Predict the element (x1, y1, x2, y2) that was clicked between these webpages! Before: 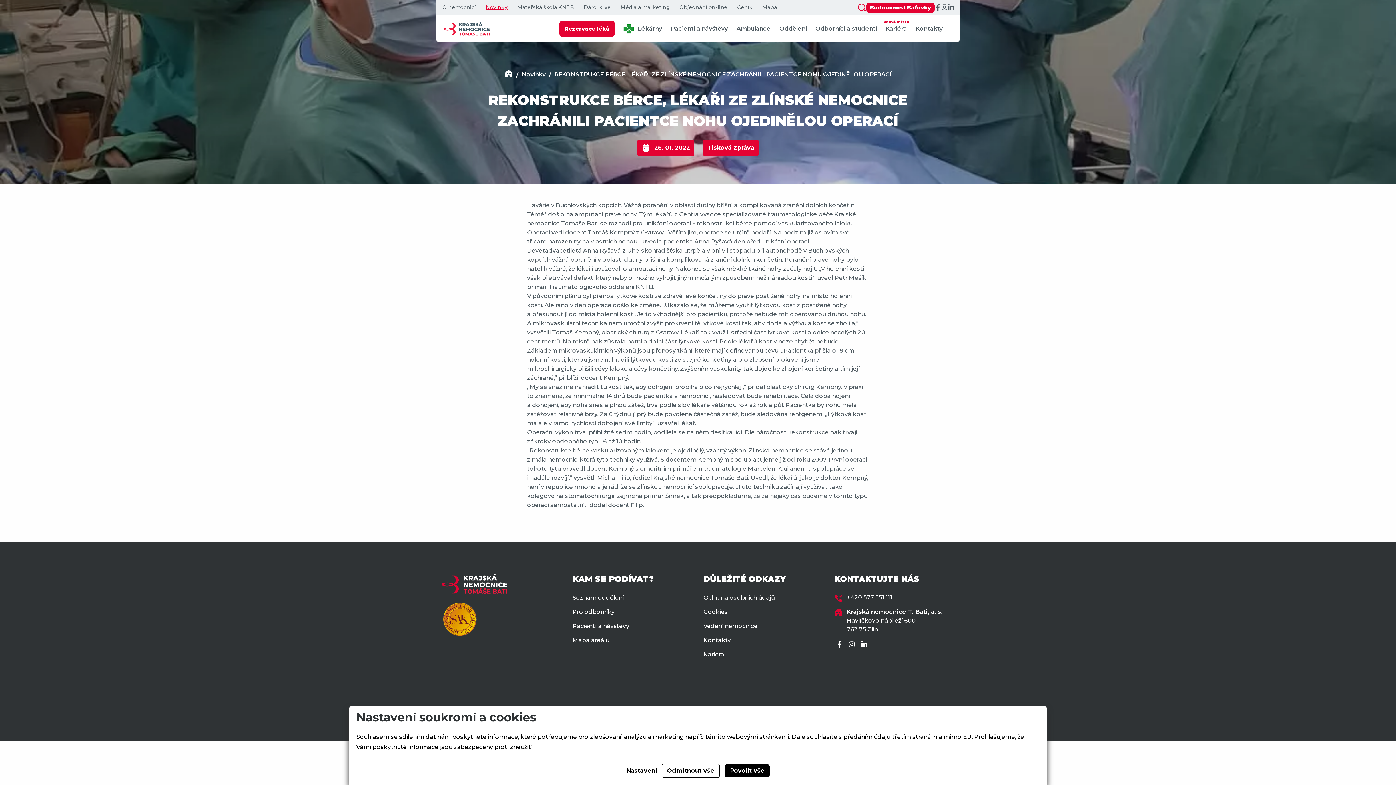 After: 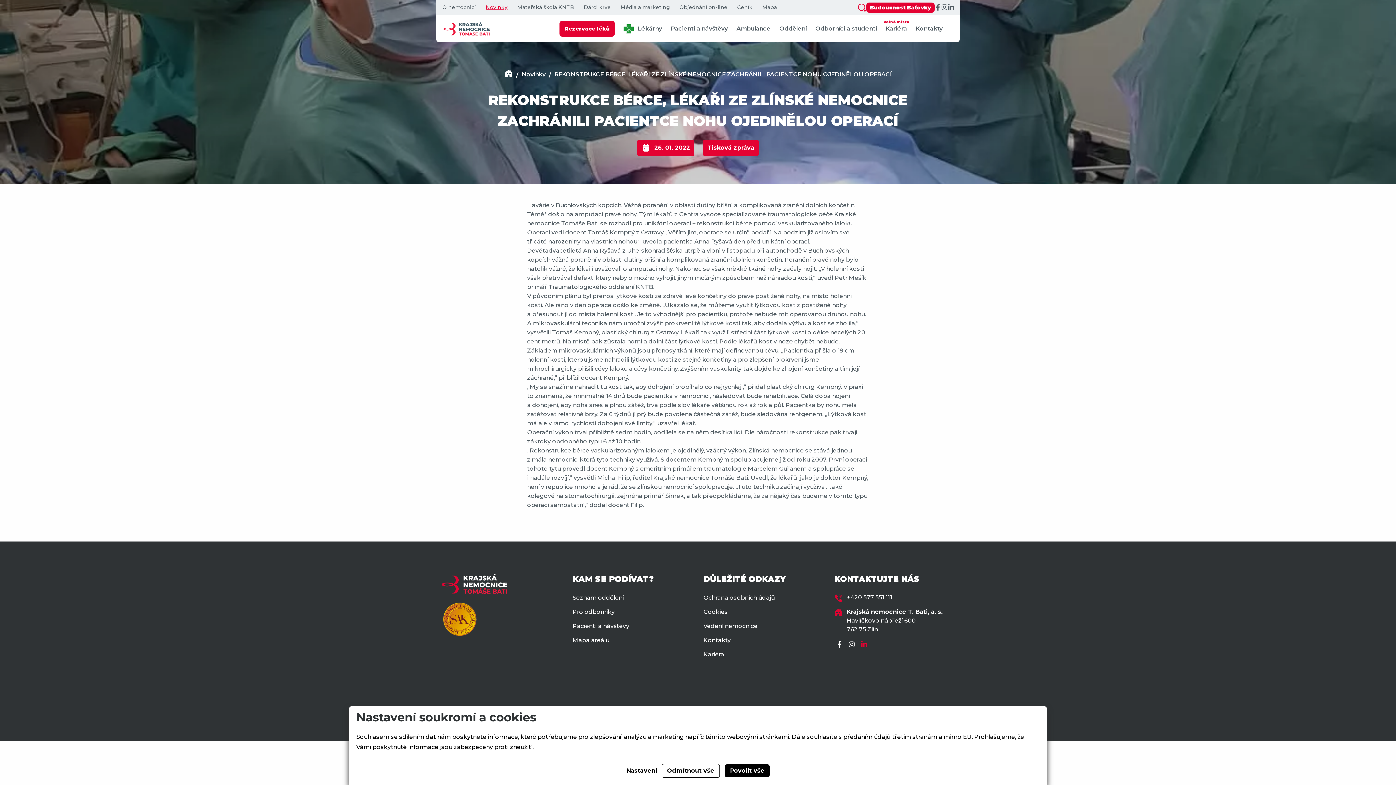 Action: label: LinkedIn bbox: (861, 641, 869, 649)